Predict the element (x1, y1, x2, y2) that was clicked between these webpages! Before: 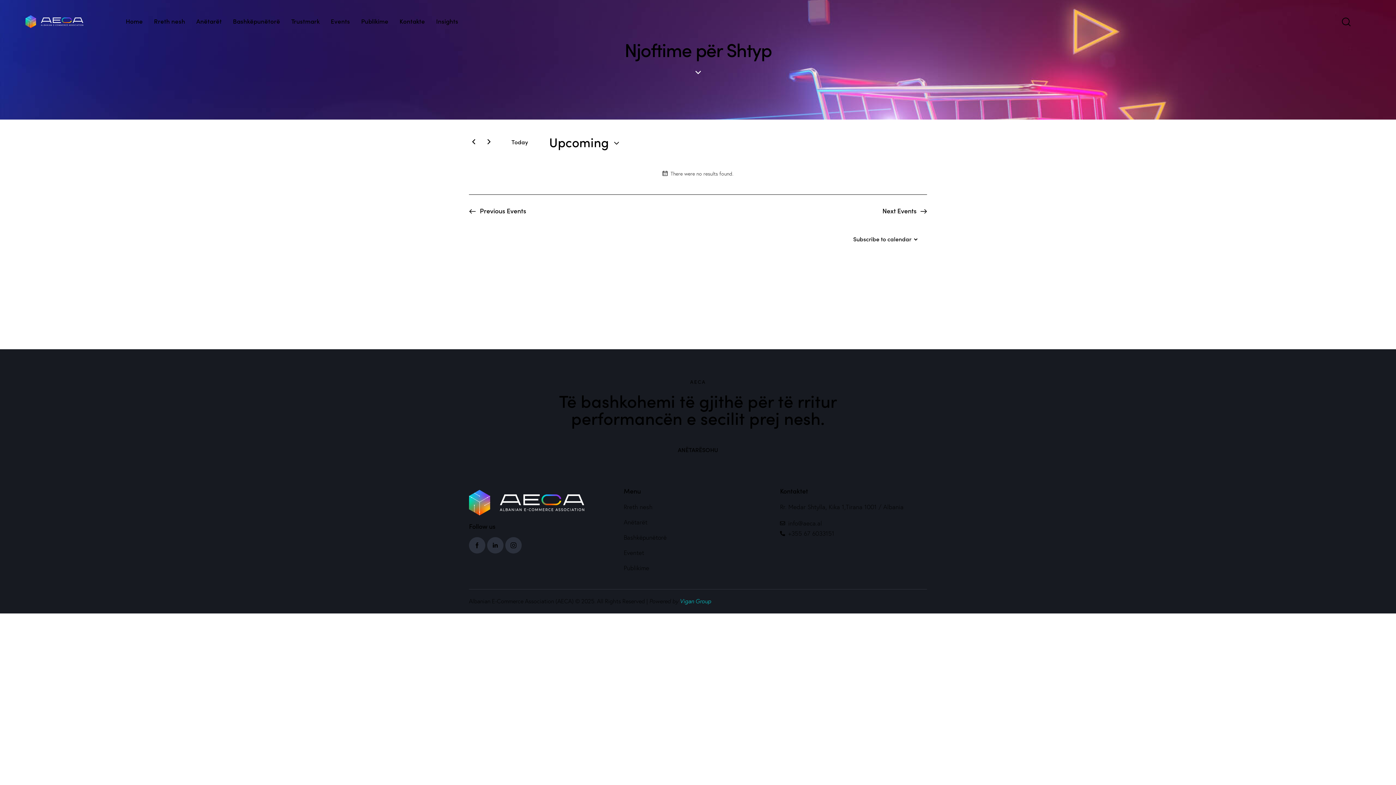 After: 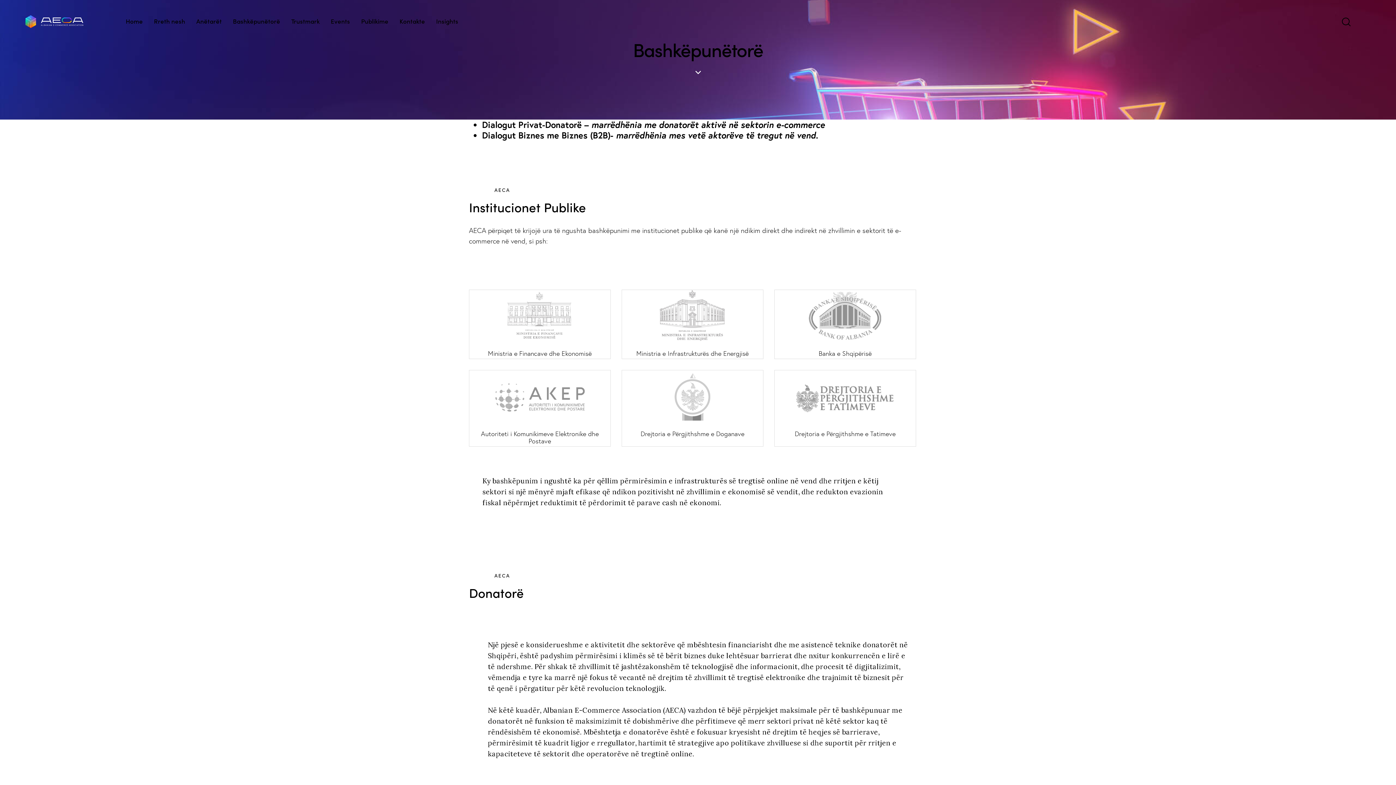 Action: bbox: (623, 532, 666, 542) label: Bashkëpunëtorë